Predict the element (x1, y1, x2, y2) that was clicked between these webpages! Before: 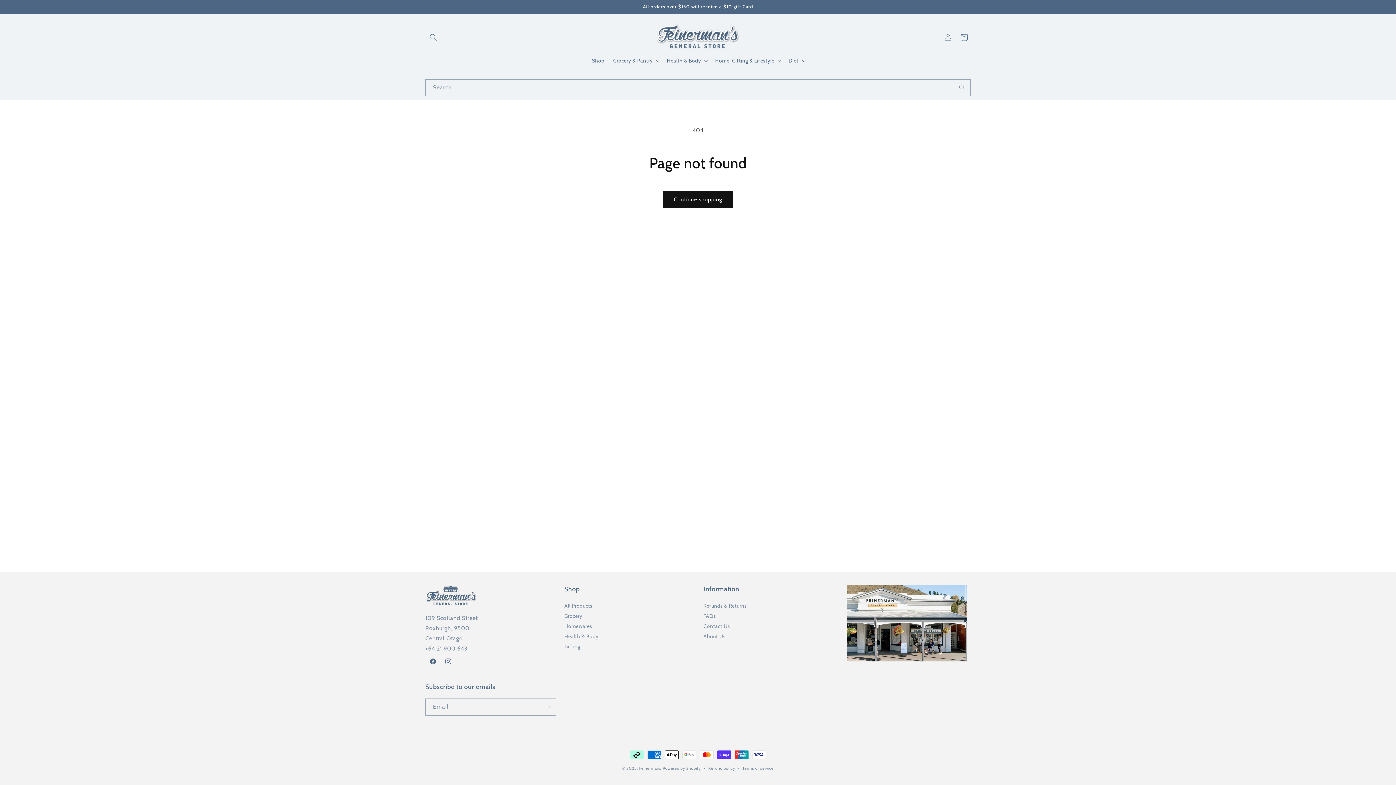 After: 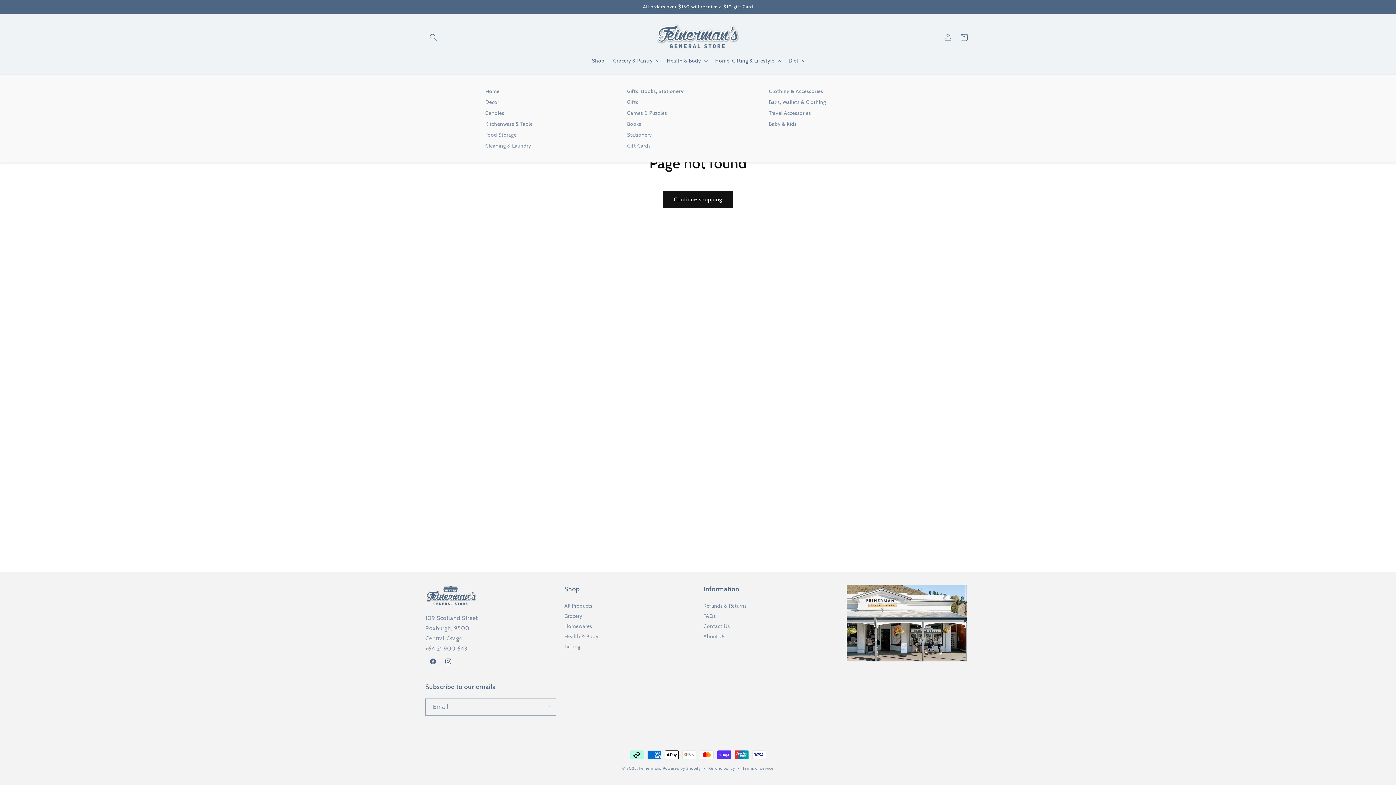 Action: bbox: (710, 53, 784, 68) label: Home, Gifting & Lifestyle